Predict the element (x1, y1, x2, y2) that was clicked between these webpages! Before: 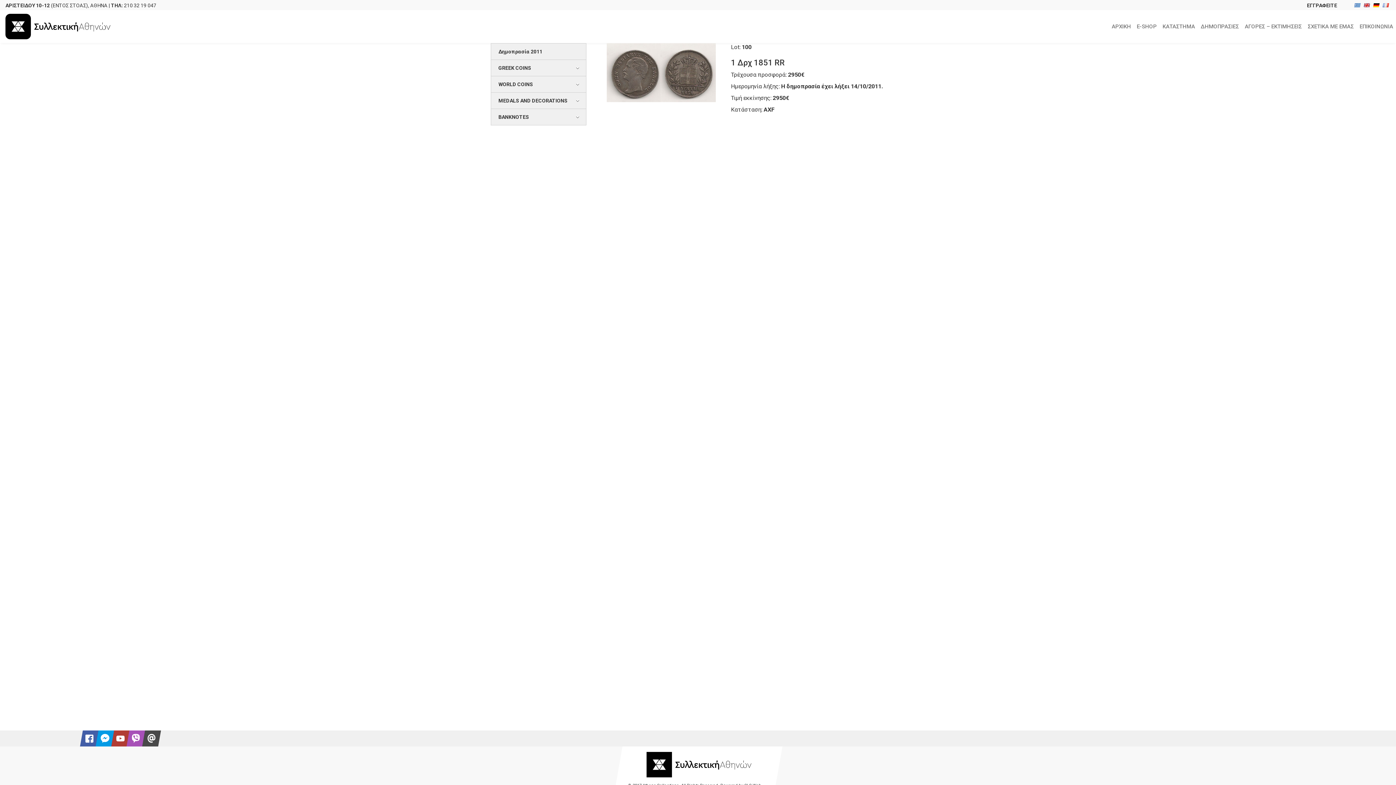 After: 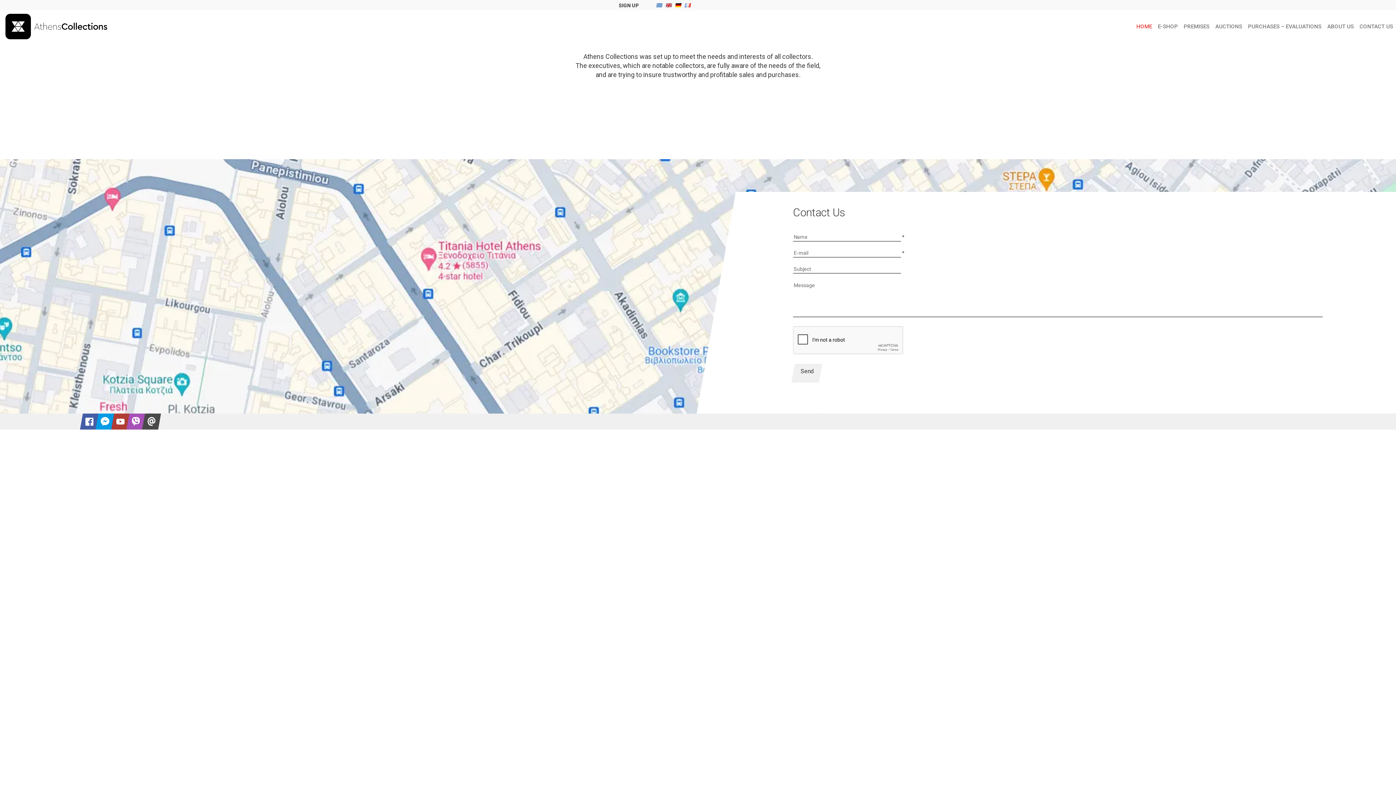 Action: bbox: (1364, 2, 1370, 8)